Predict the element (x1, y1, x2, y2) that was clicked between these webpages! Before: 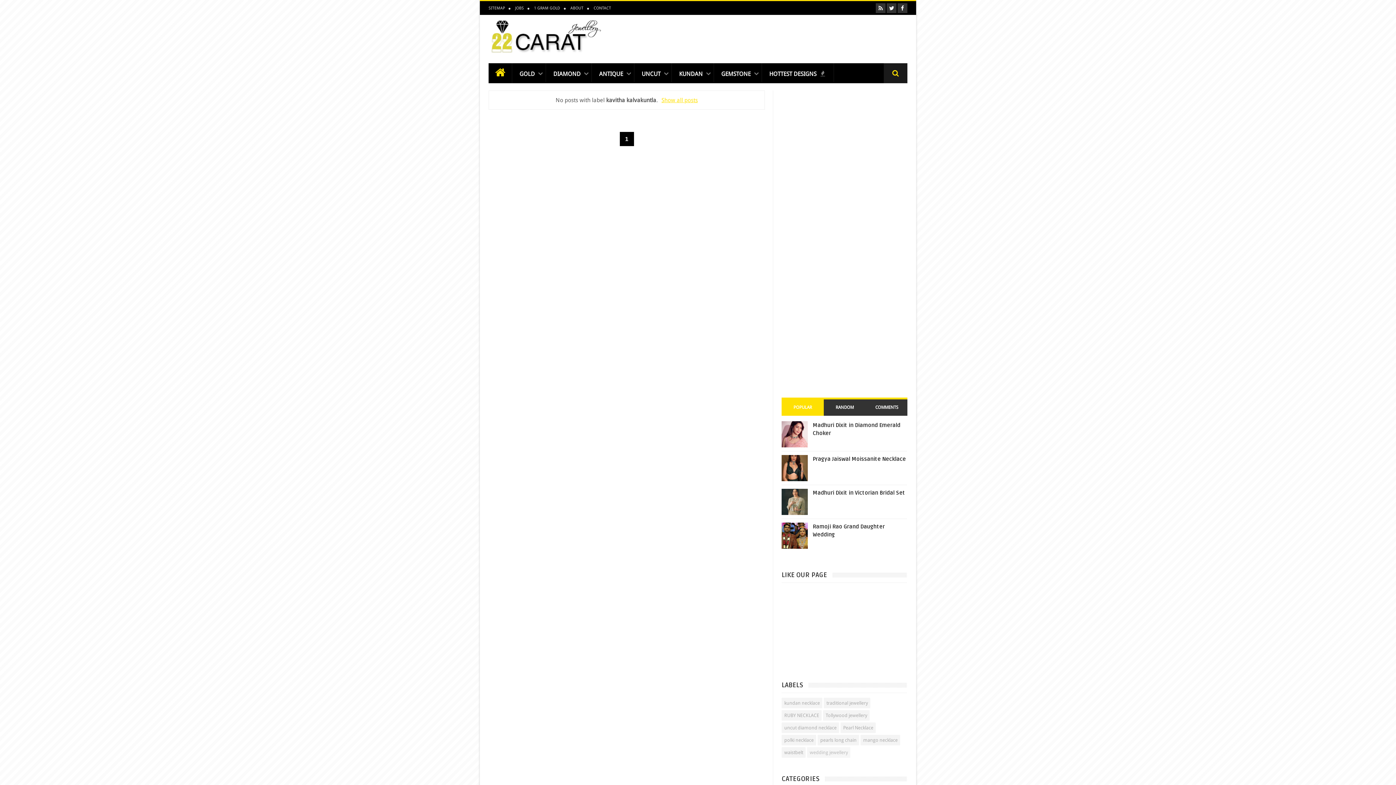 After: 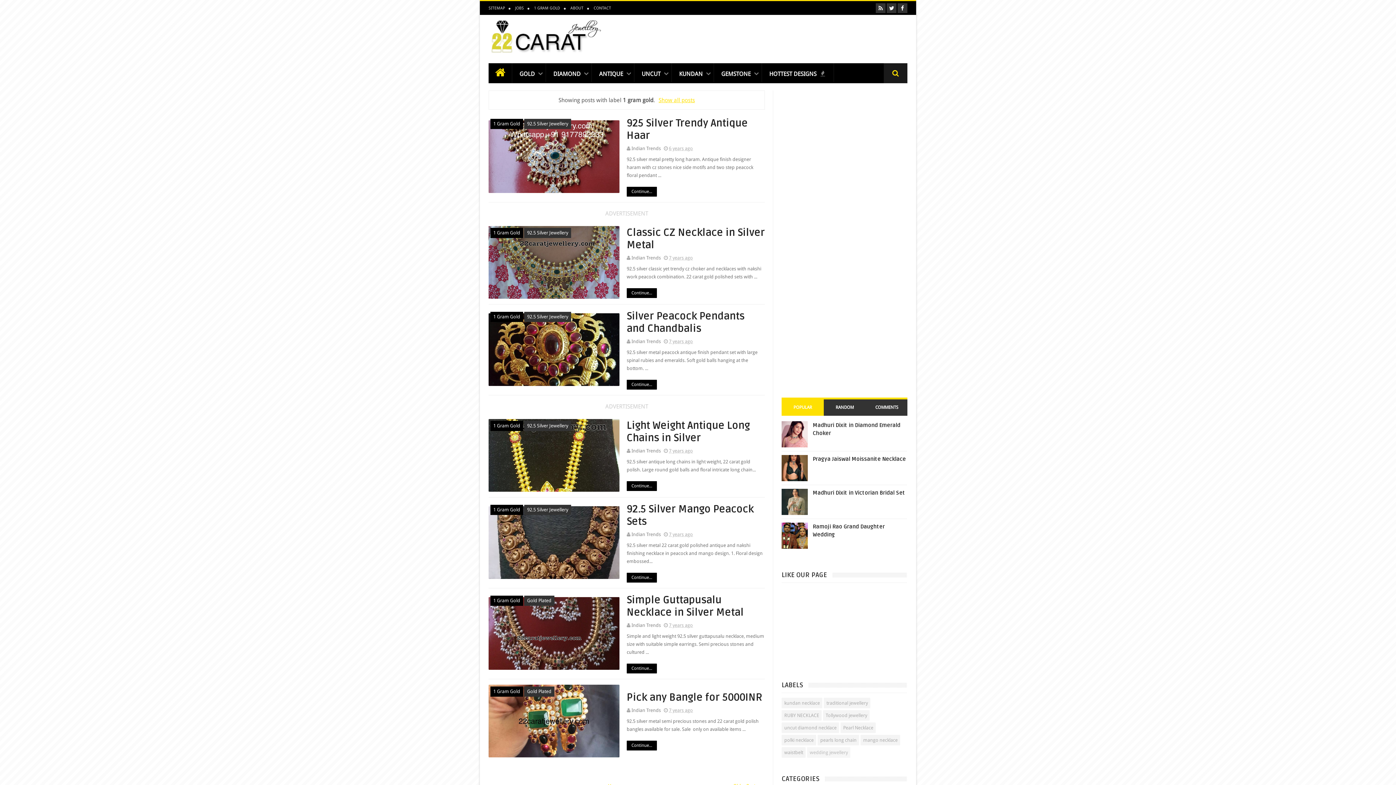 Action: label: 1 GRAM GOLD bbox: (534, 5, 565, 10)